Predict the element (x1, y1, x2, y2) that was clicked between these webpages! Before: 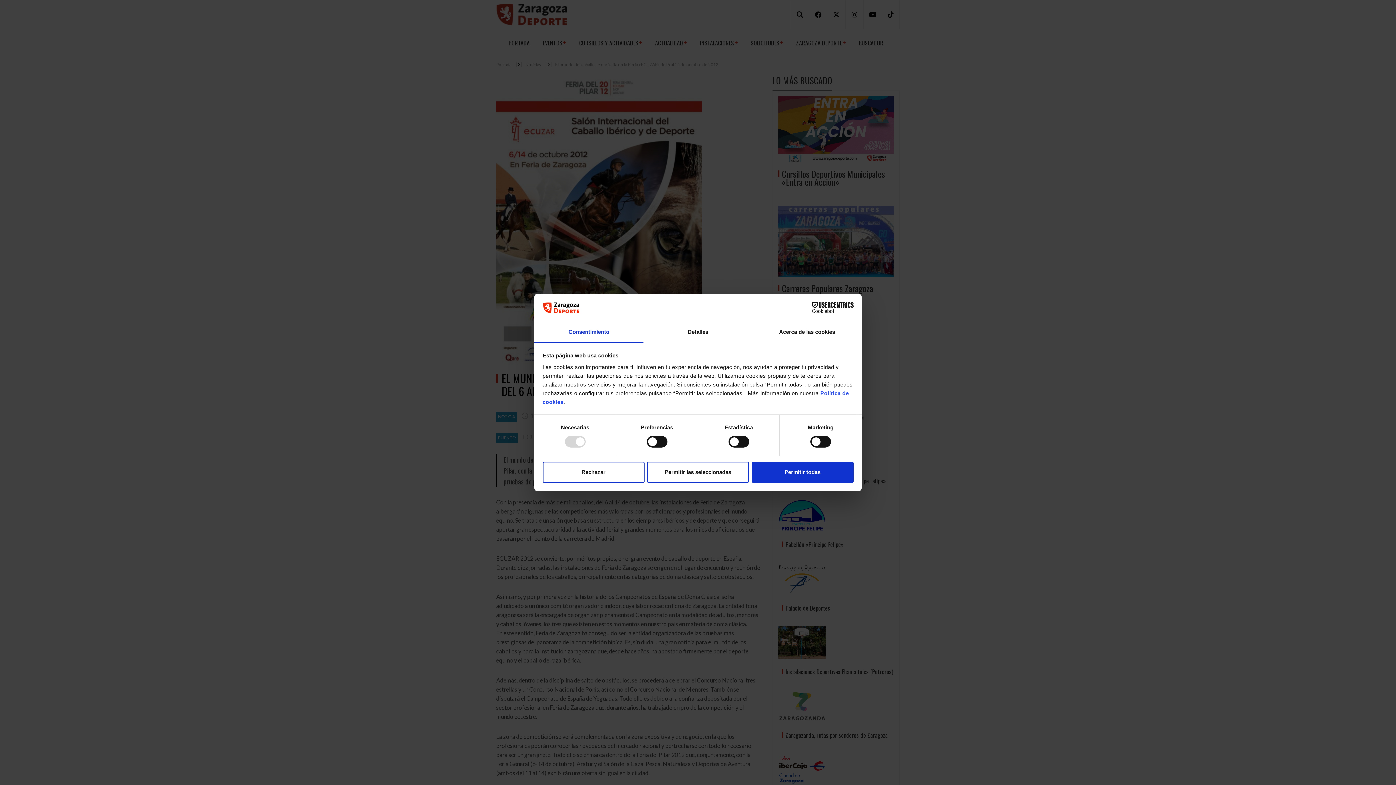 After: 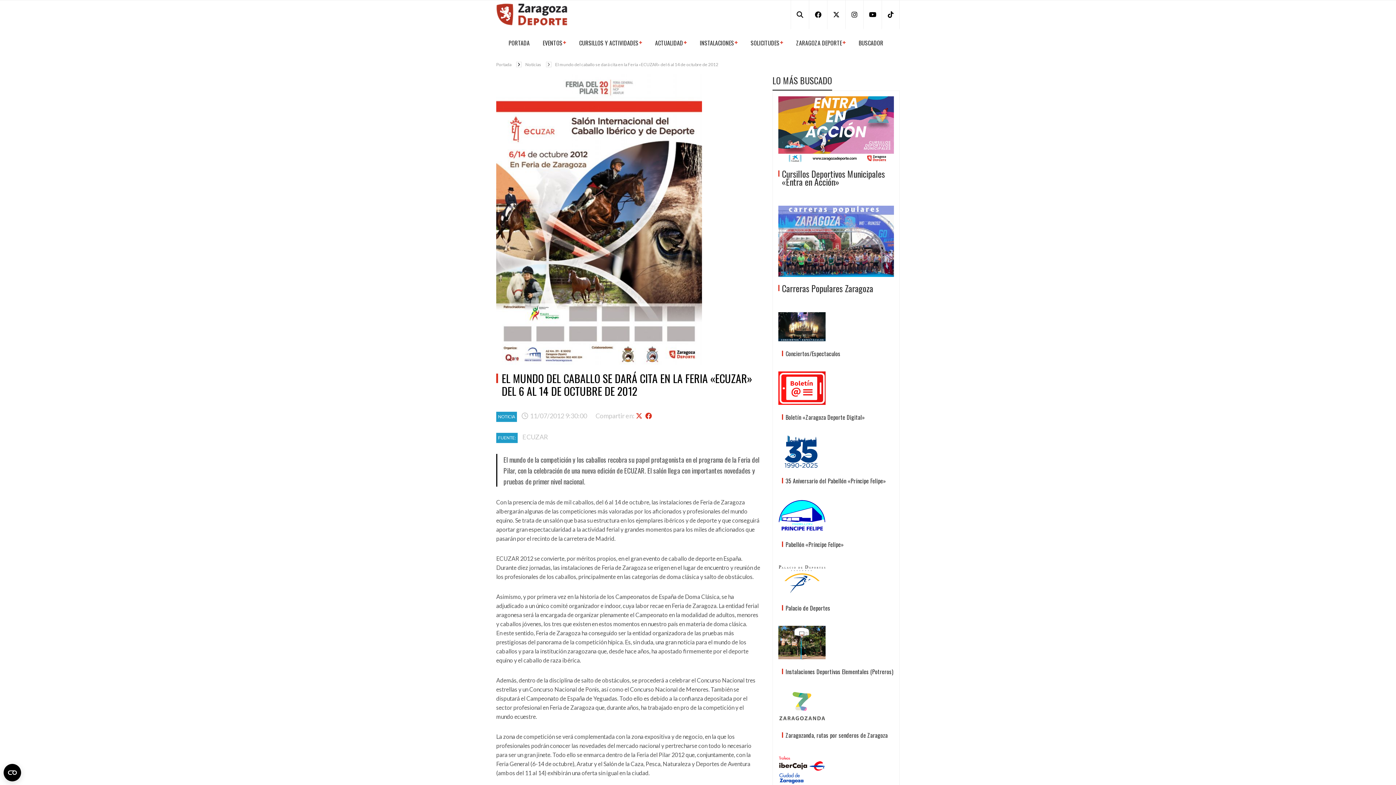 Action: bbox: (751, 461, 853, 482) label: Permitir todas